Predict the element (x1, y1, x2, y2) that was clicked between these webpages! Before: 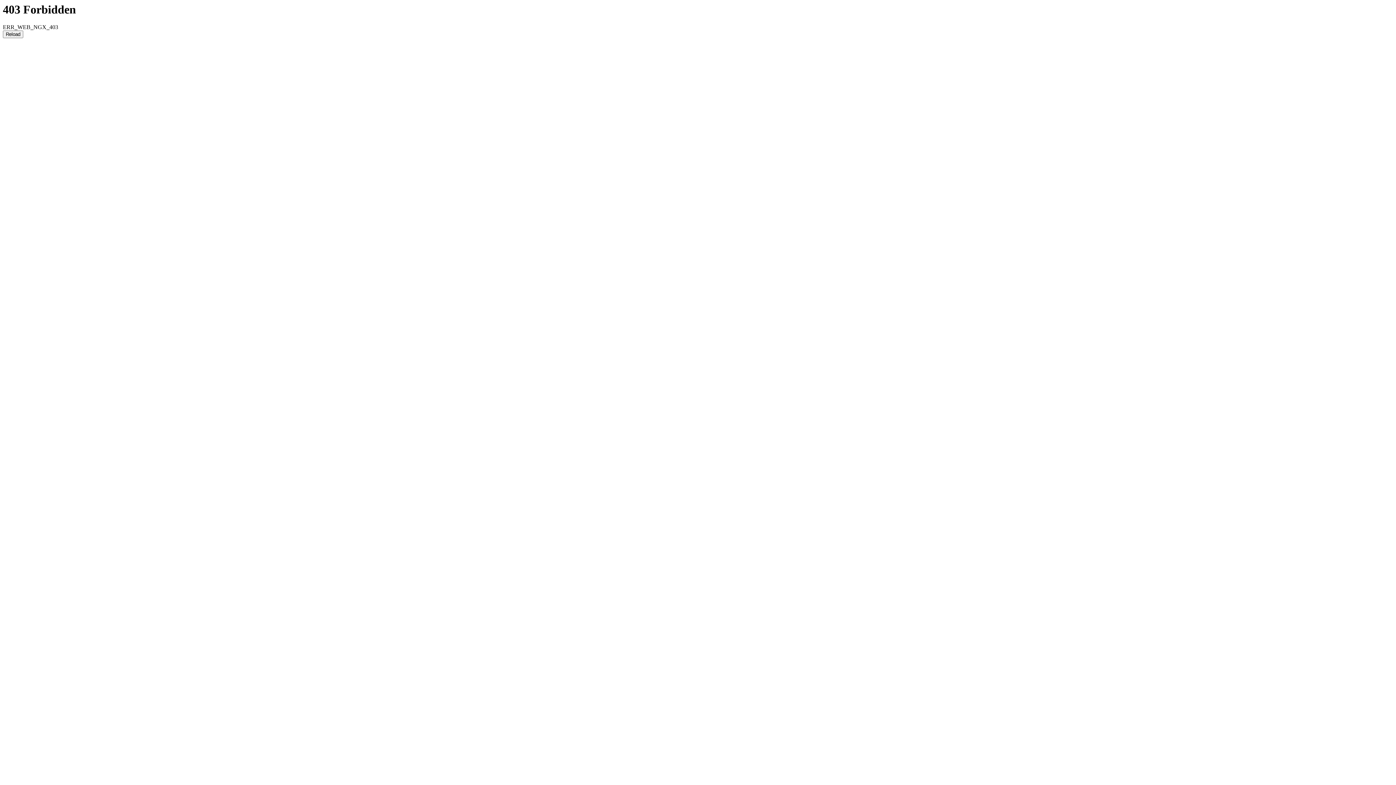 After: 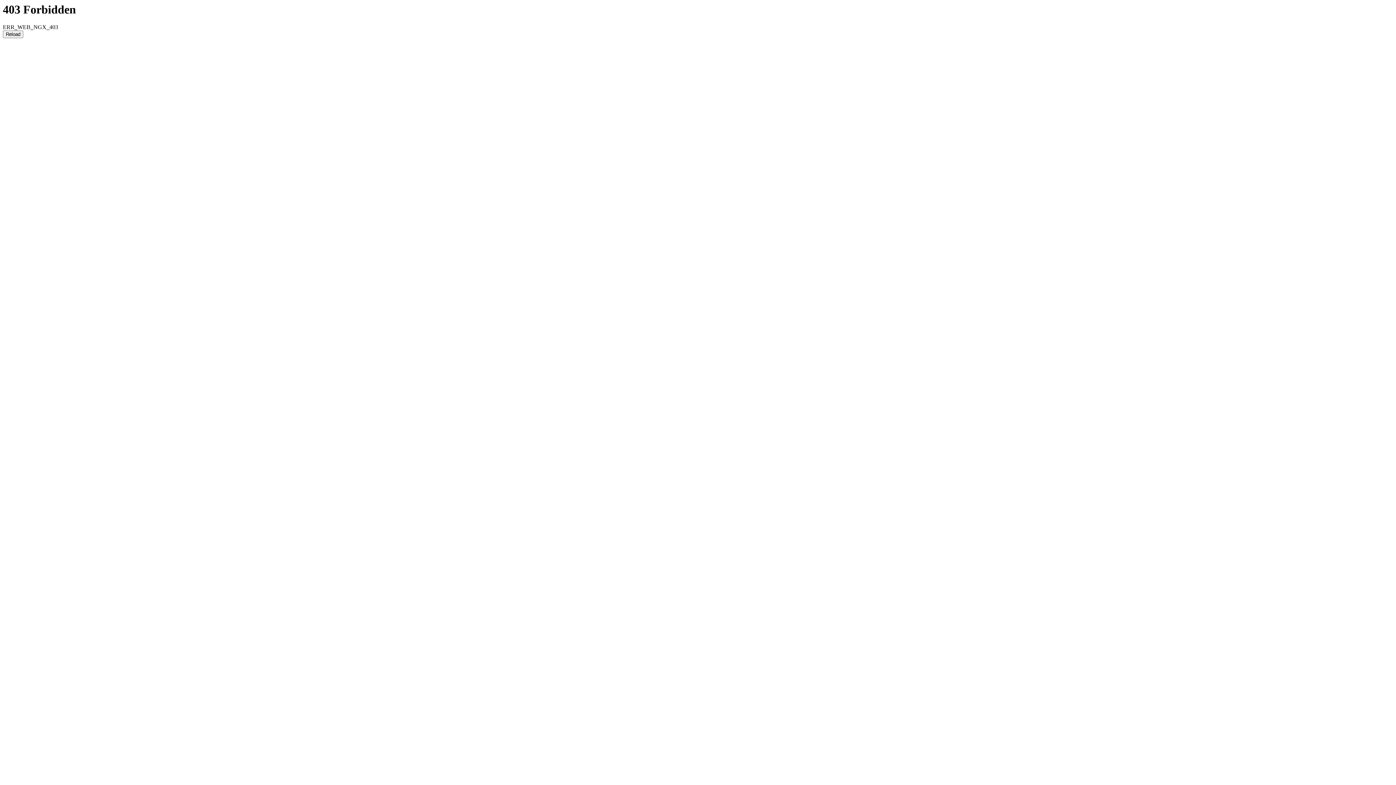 Action: bbox: (2, 30, 23, 38) label: Reload